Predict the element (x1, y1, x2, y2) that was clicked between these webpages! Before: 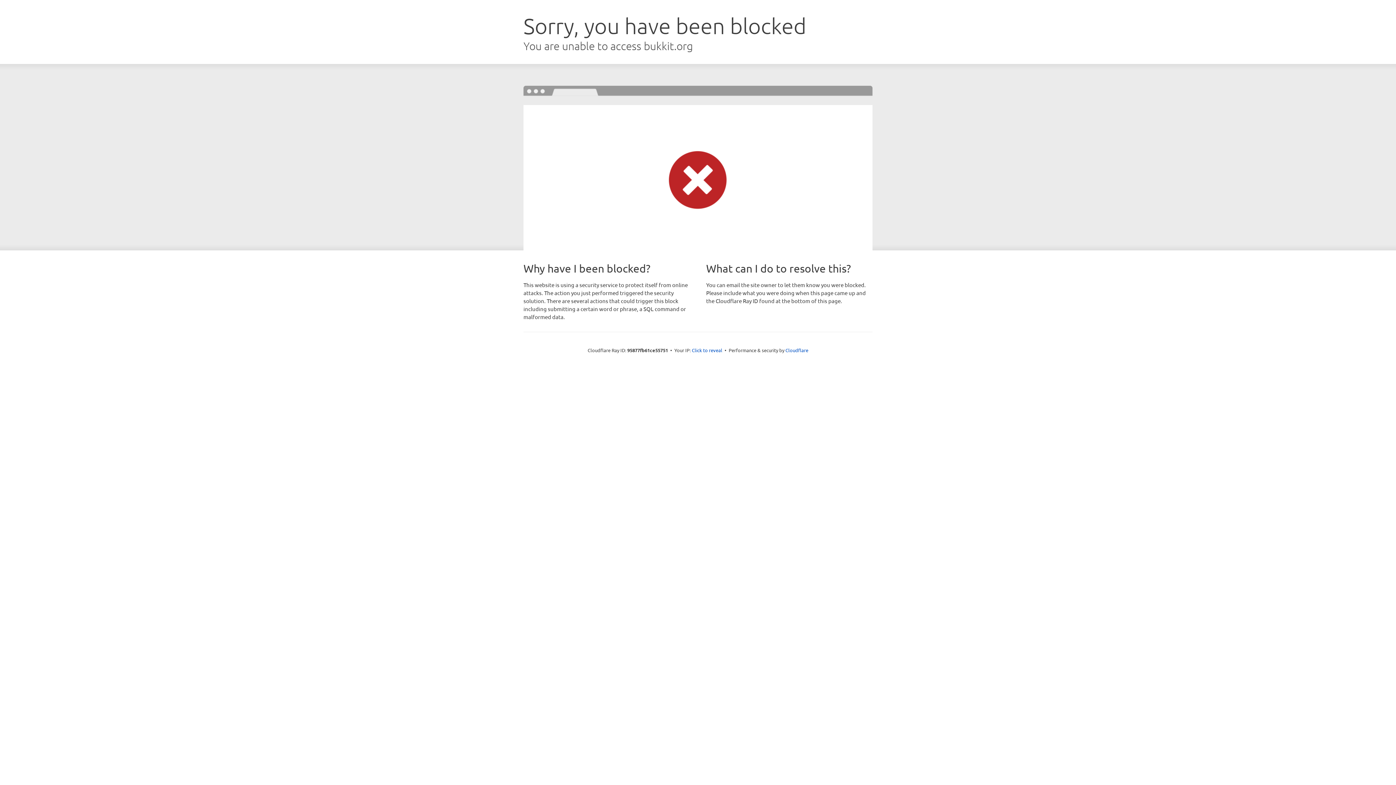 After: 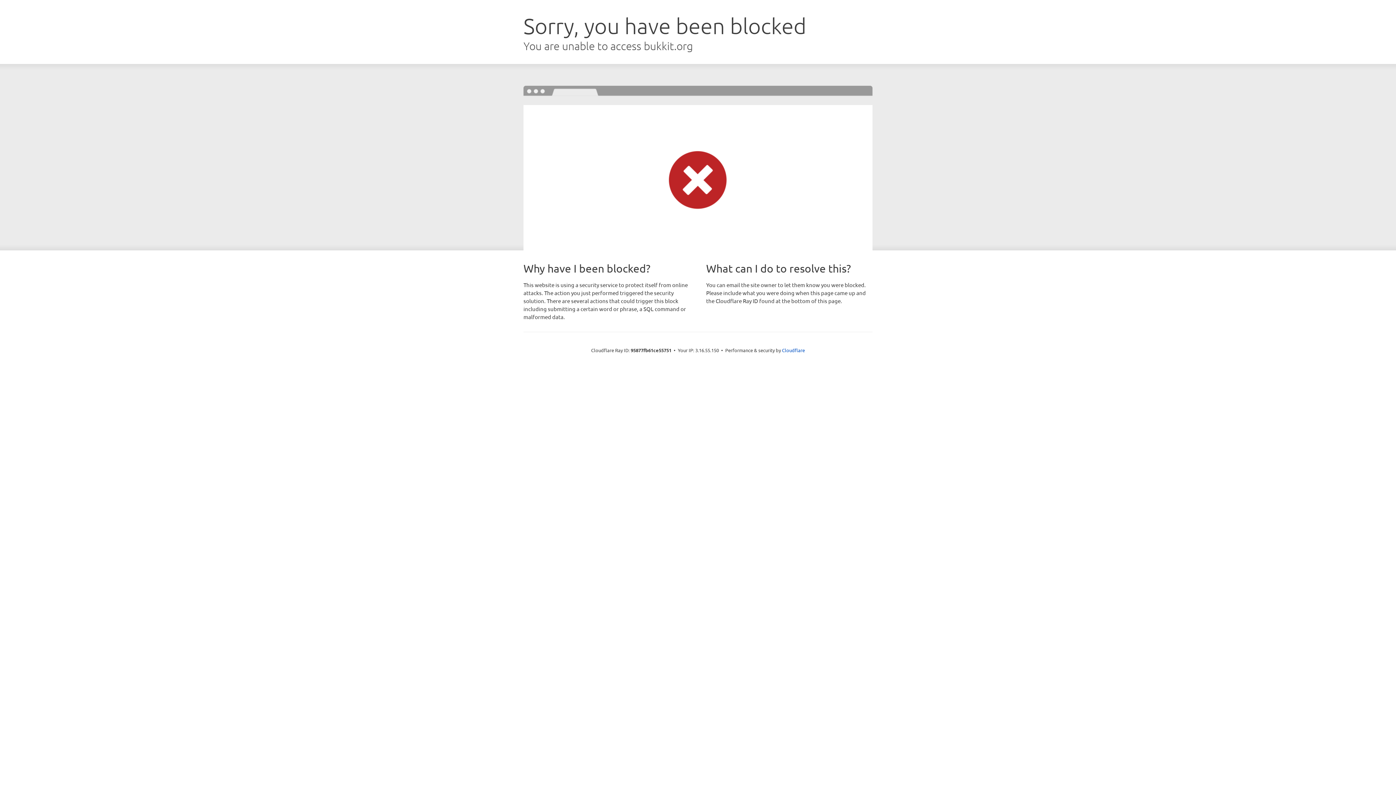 Action: bbox: (692, 346, 722, 353) label: Click to reveal